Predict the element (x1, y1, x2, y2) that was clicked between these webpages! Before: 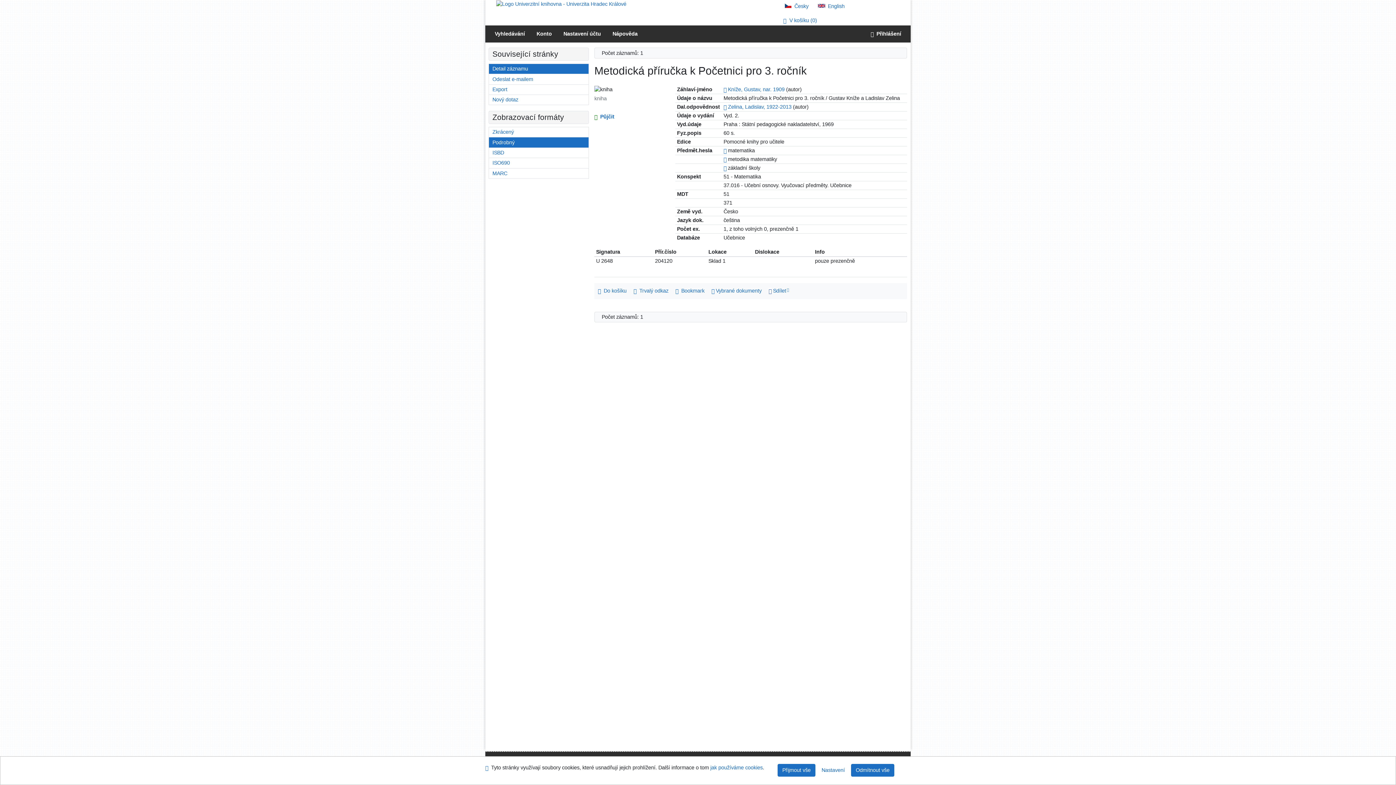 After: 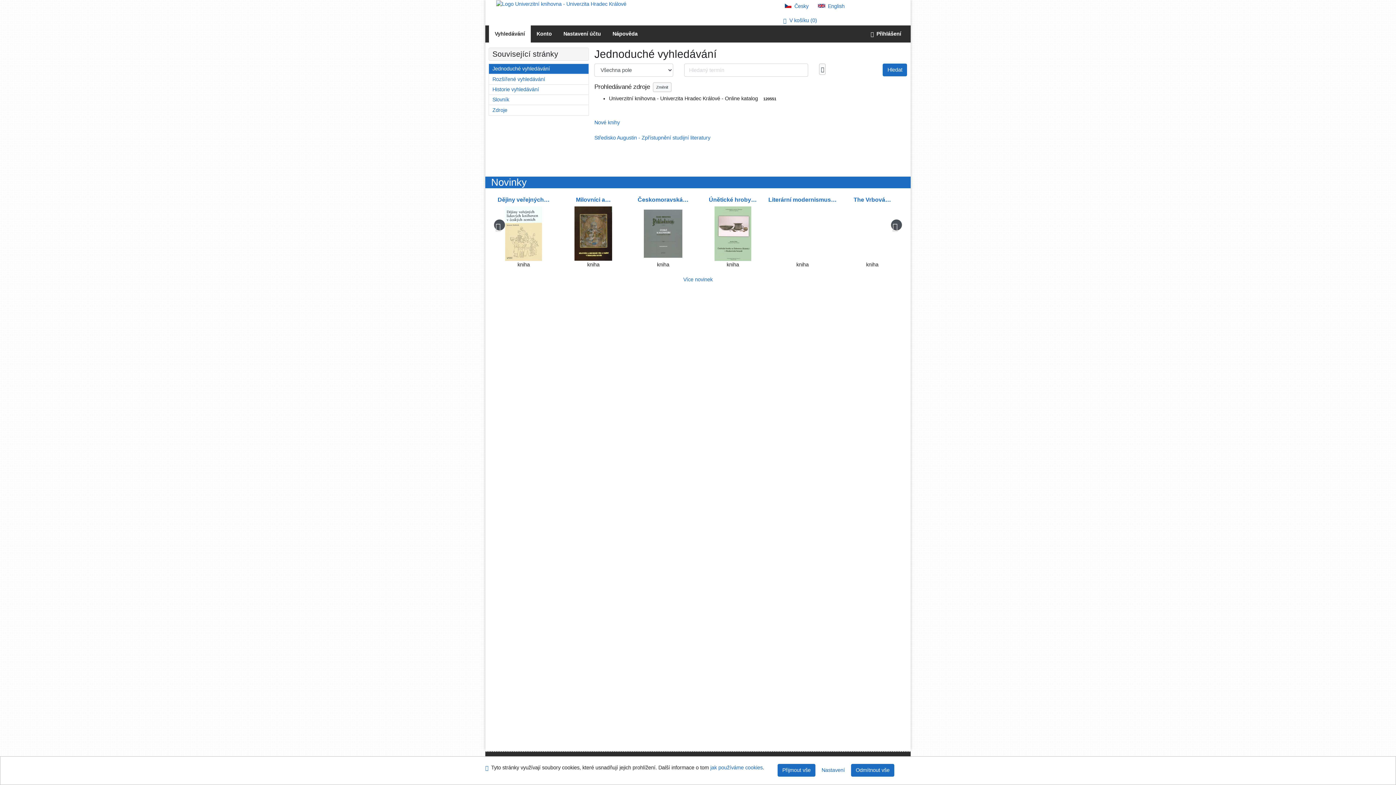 Action: bbox: (489, 25, 530, 42) label: Vyhledávání v online katalogu